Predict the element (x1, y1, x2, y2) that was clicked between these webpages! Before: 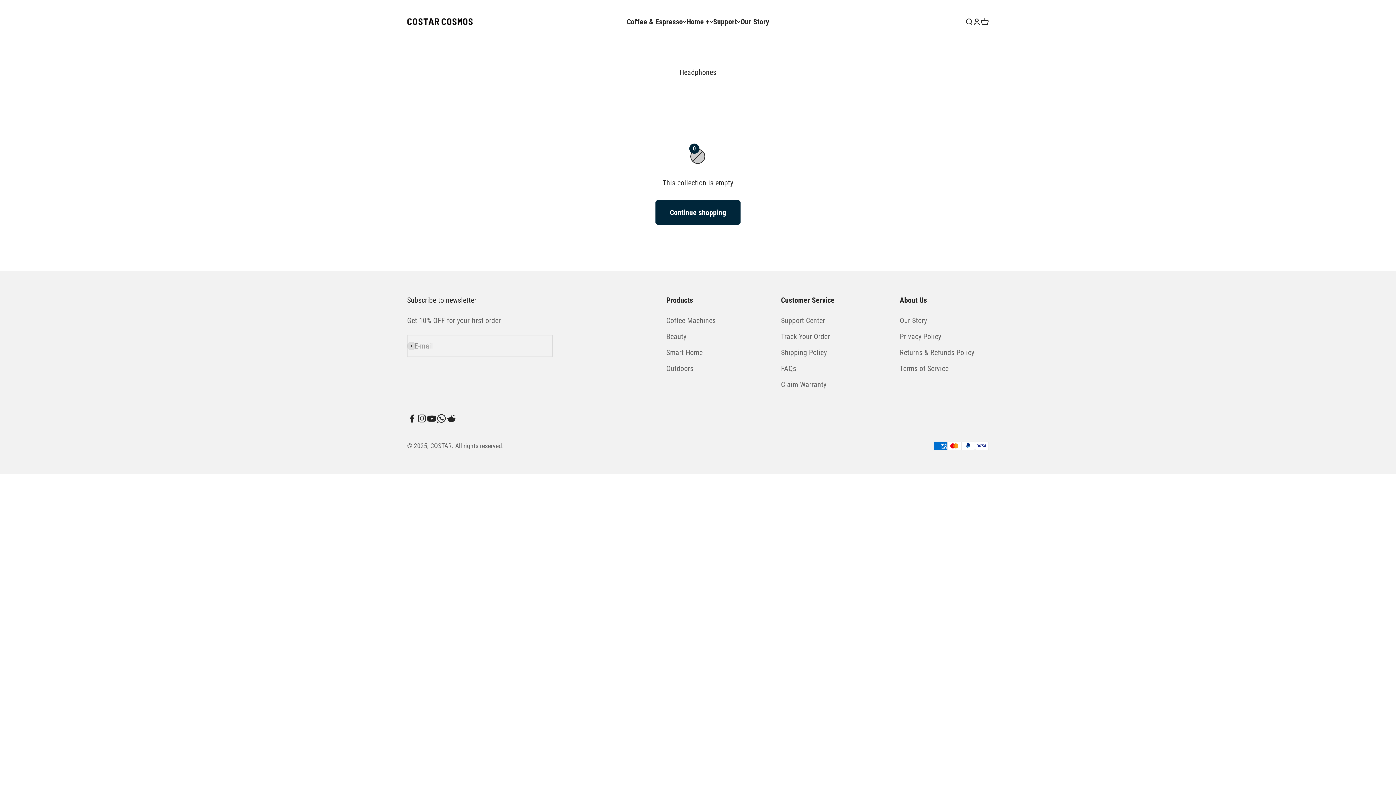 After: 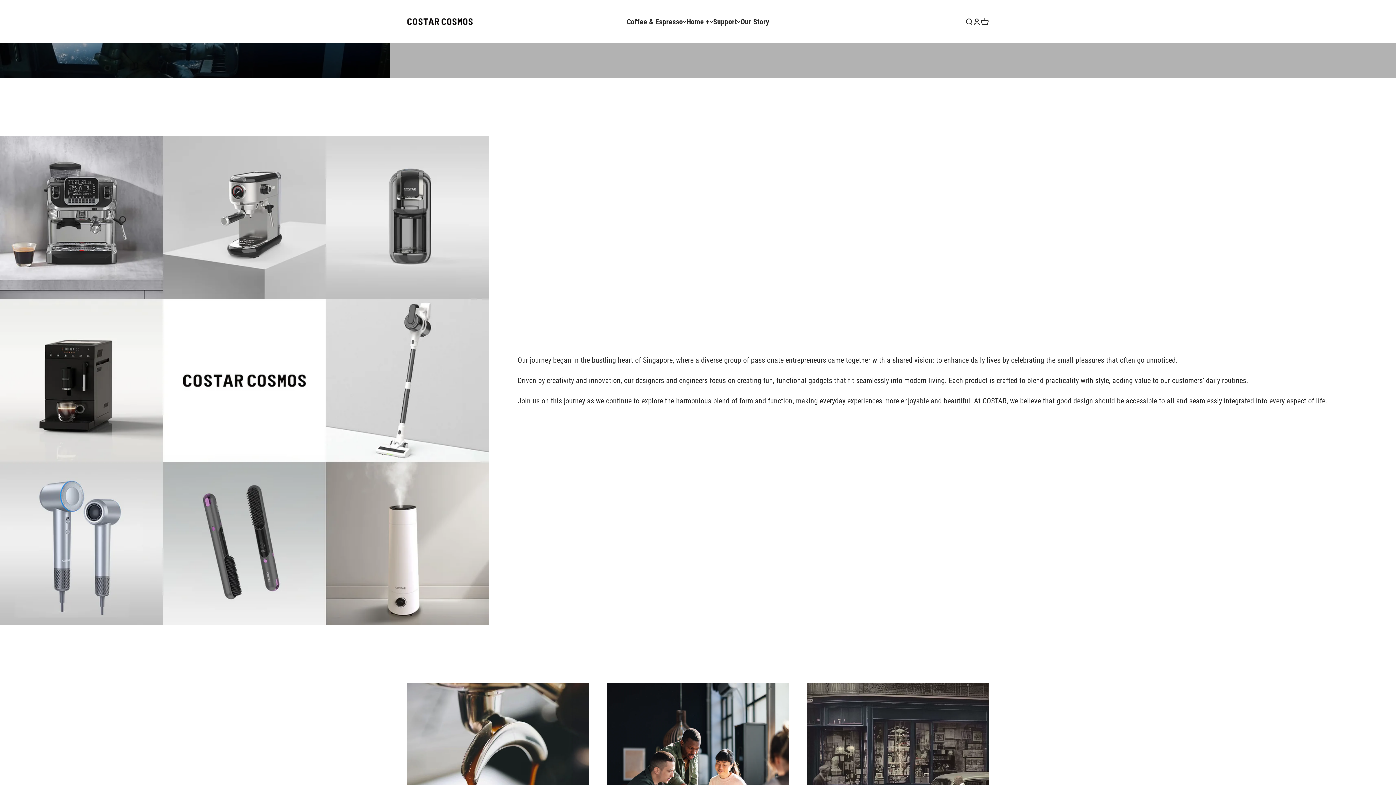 Action: label: Our Story bbox: (900, 314, 927, 326)